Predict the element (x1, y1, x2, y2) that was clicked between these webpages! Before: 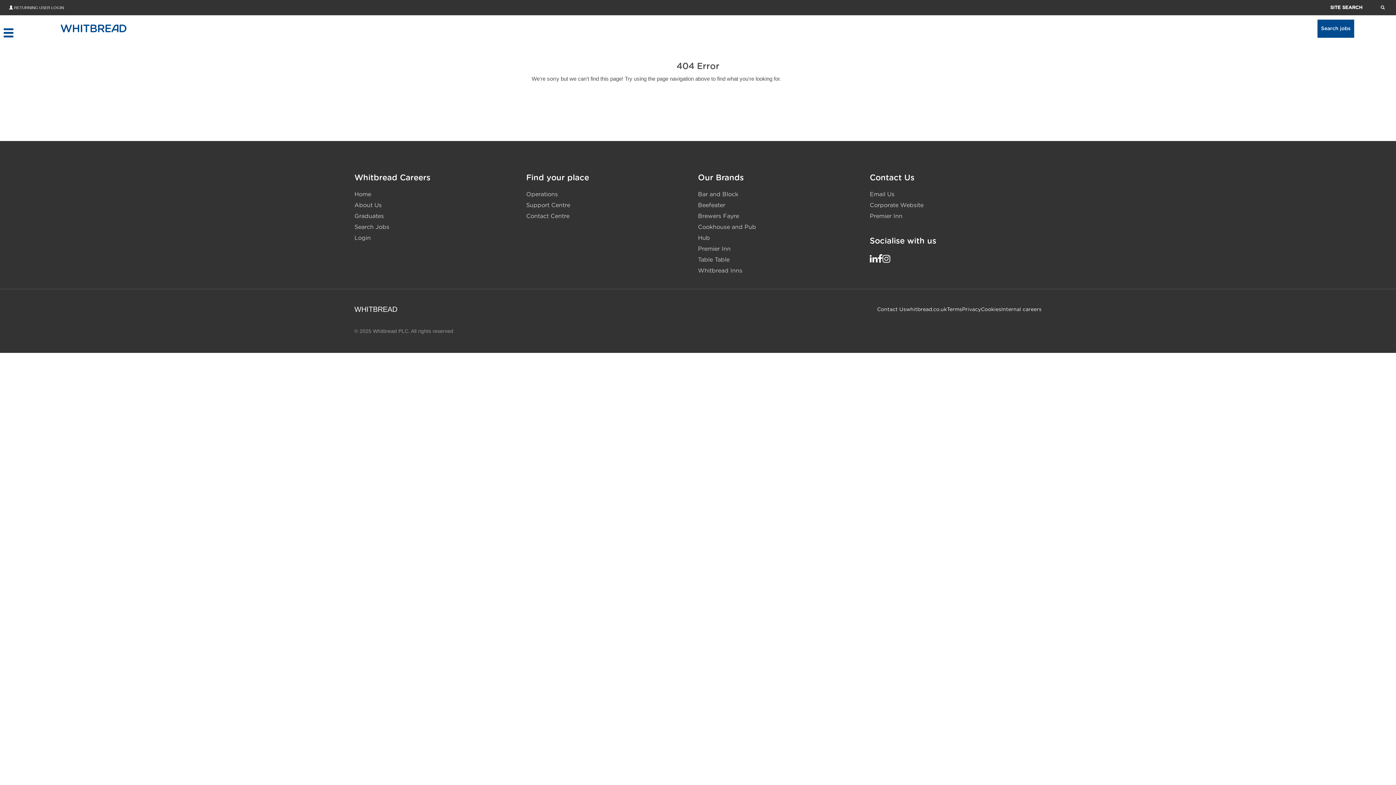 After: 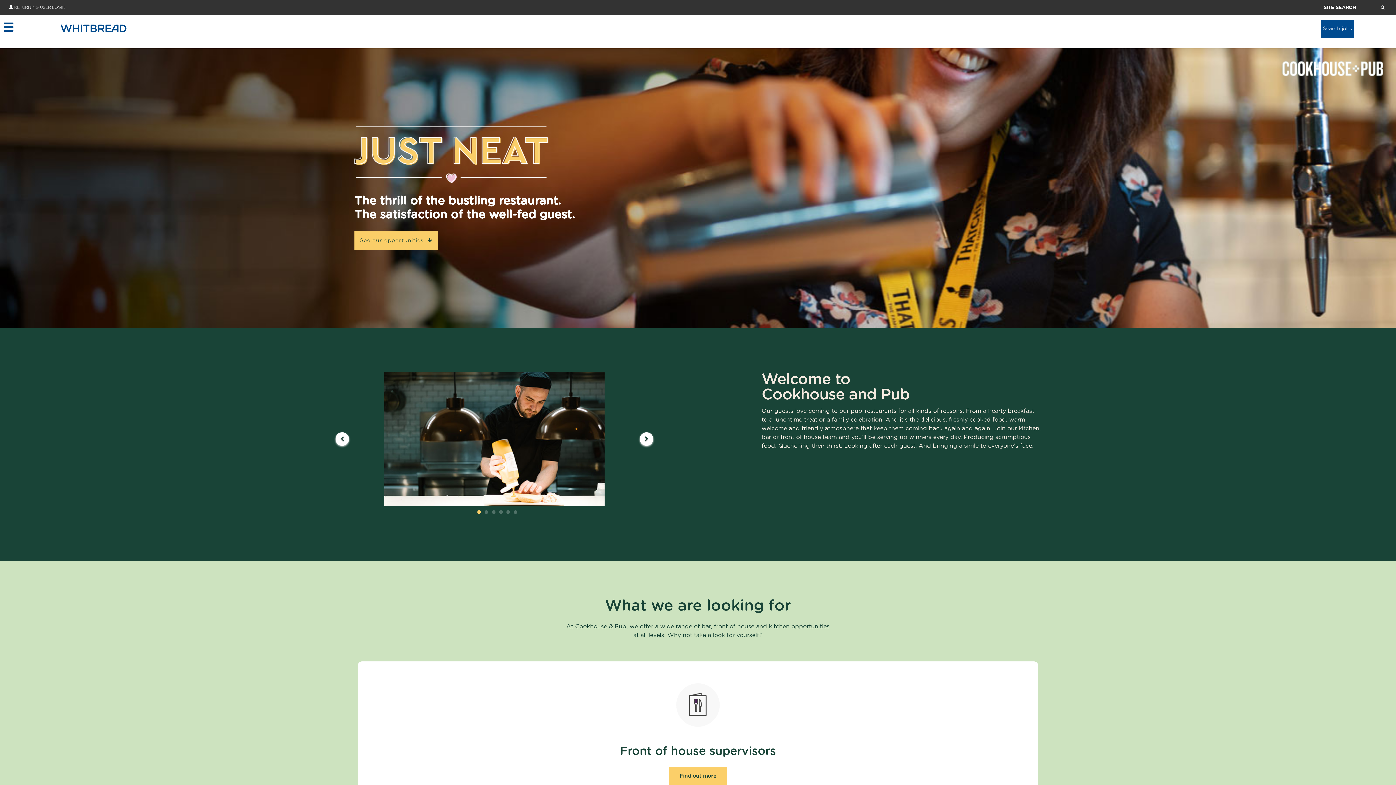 Action: label: Cookhouse and Pub bbox: (698, 224, 756, 230)